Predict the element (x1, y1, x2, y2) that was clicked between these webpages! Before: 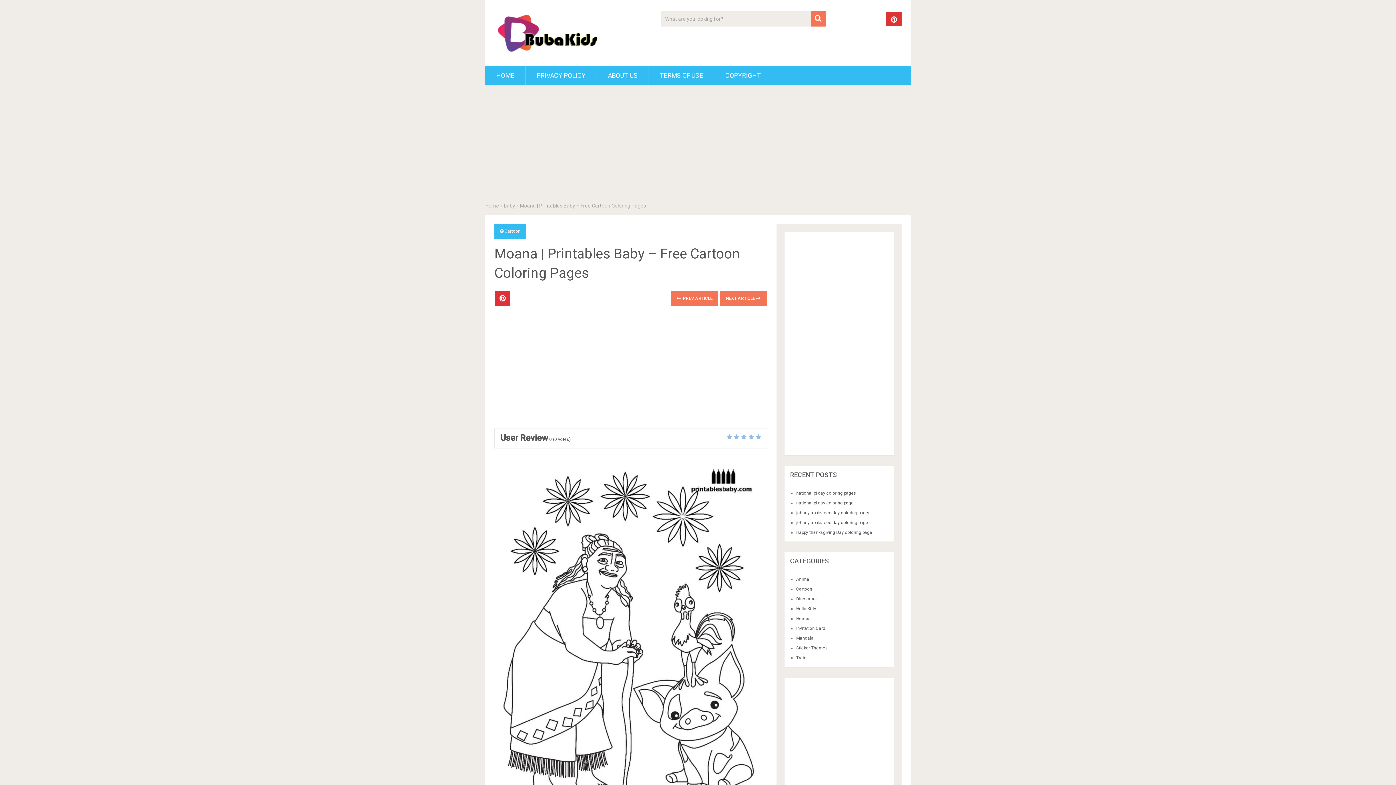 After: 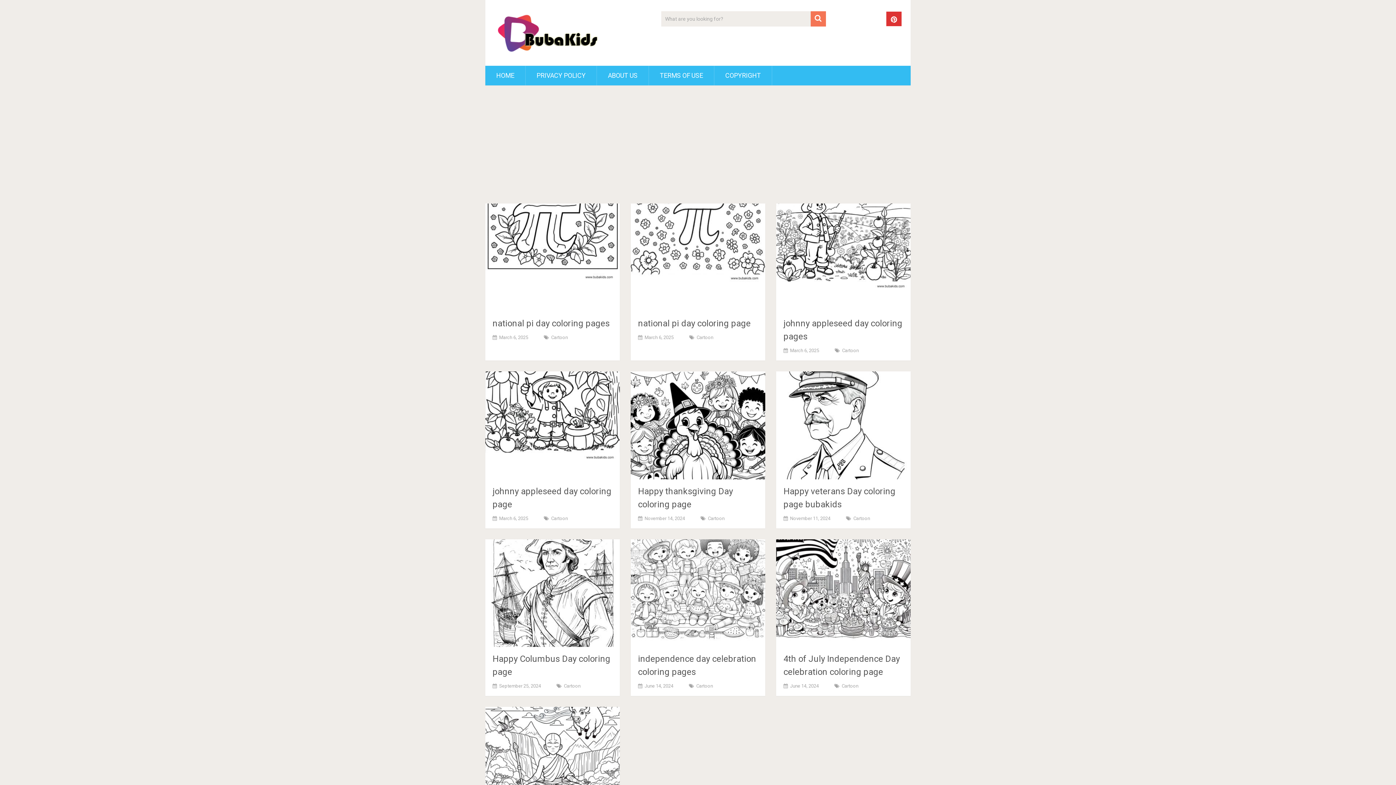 Action: label: HOME bbox: (485, 65, 525, 85)